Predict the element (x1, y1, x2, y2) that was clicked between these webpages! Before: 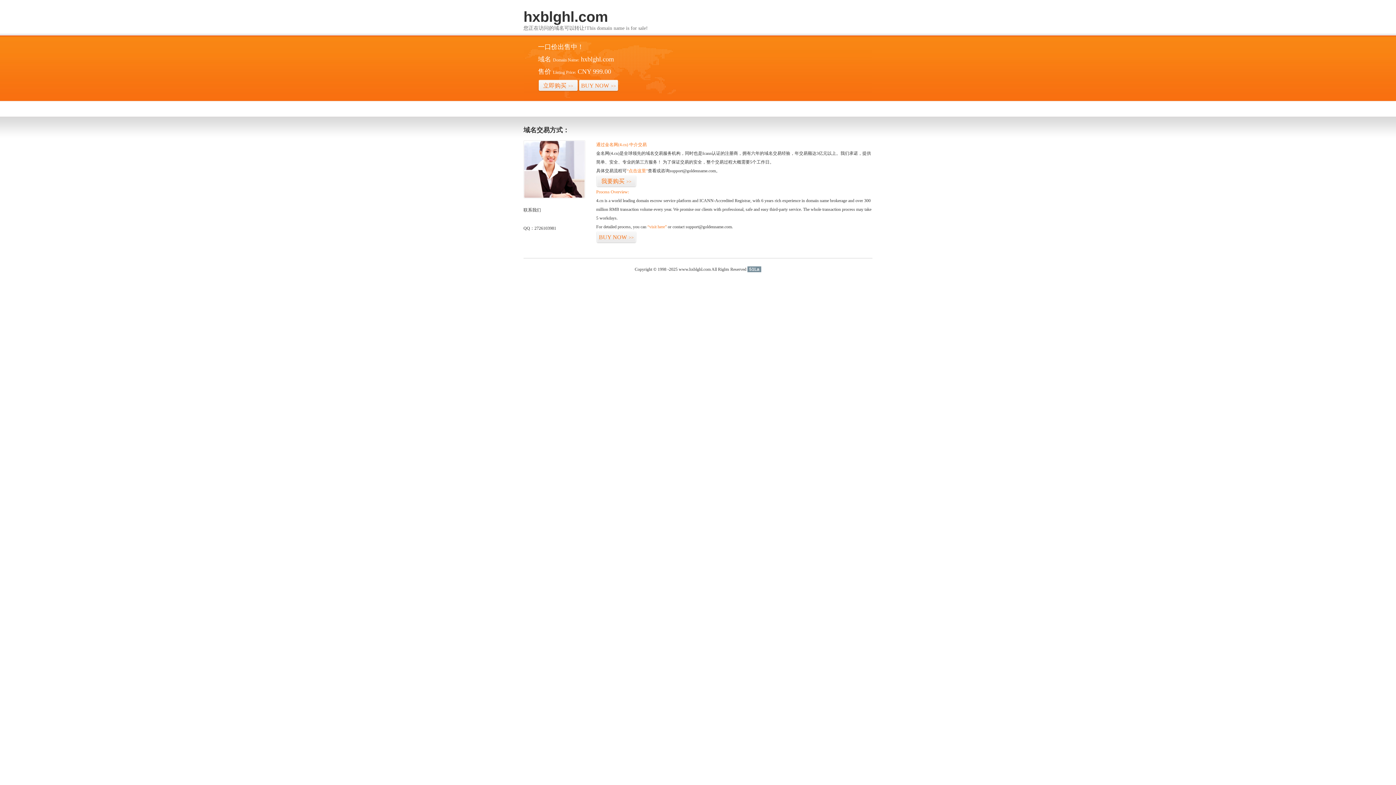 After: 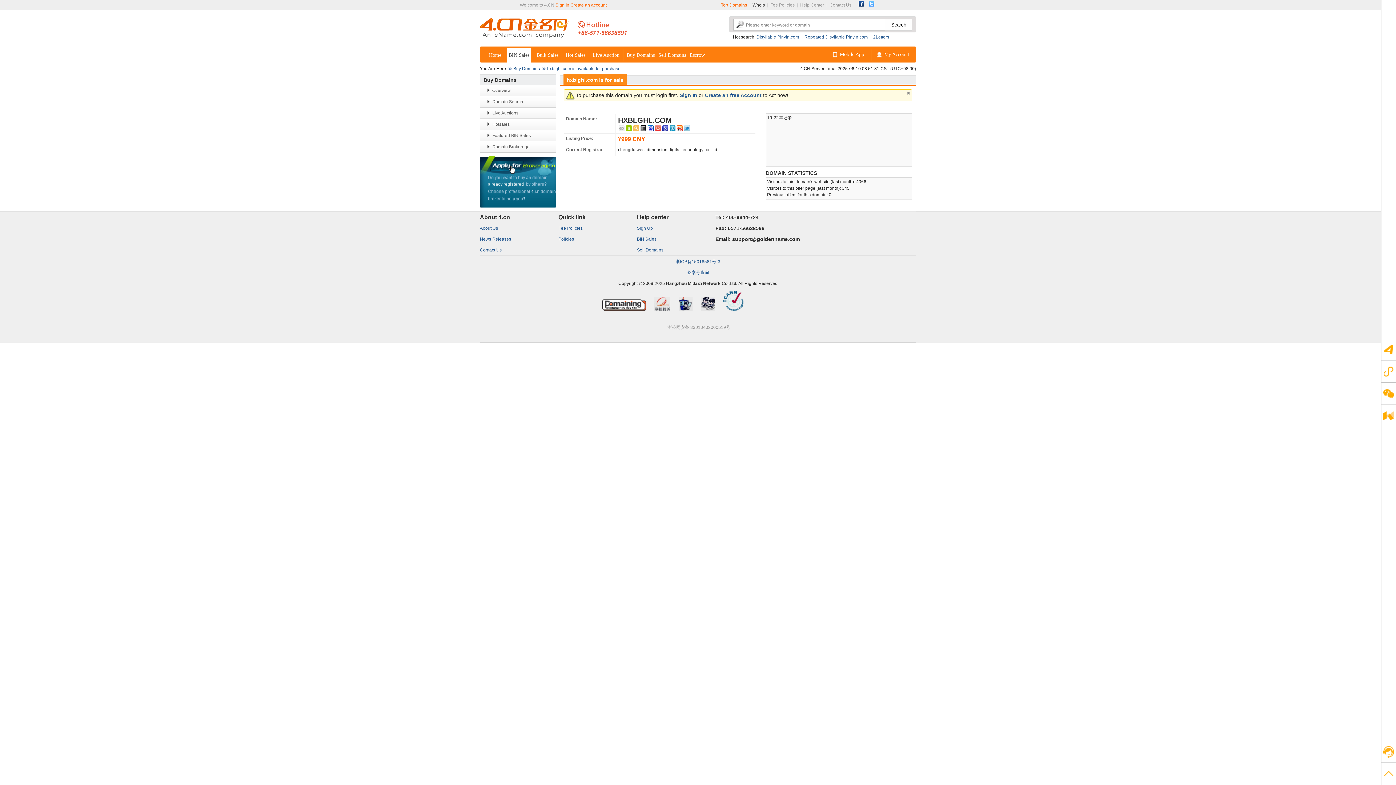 Action: label: “点击这里” bbox: (626, 168, 648, 173)